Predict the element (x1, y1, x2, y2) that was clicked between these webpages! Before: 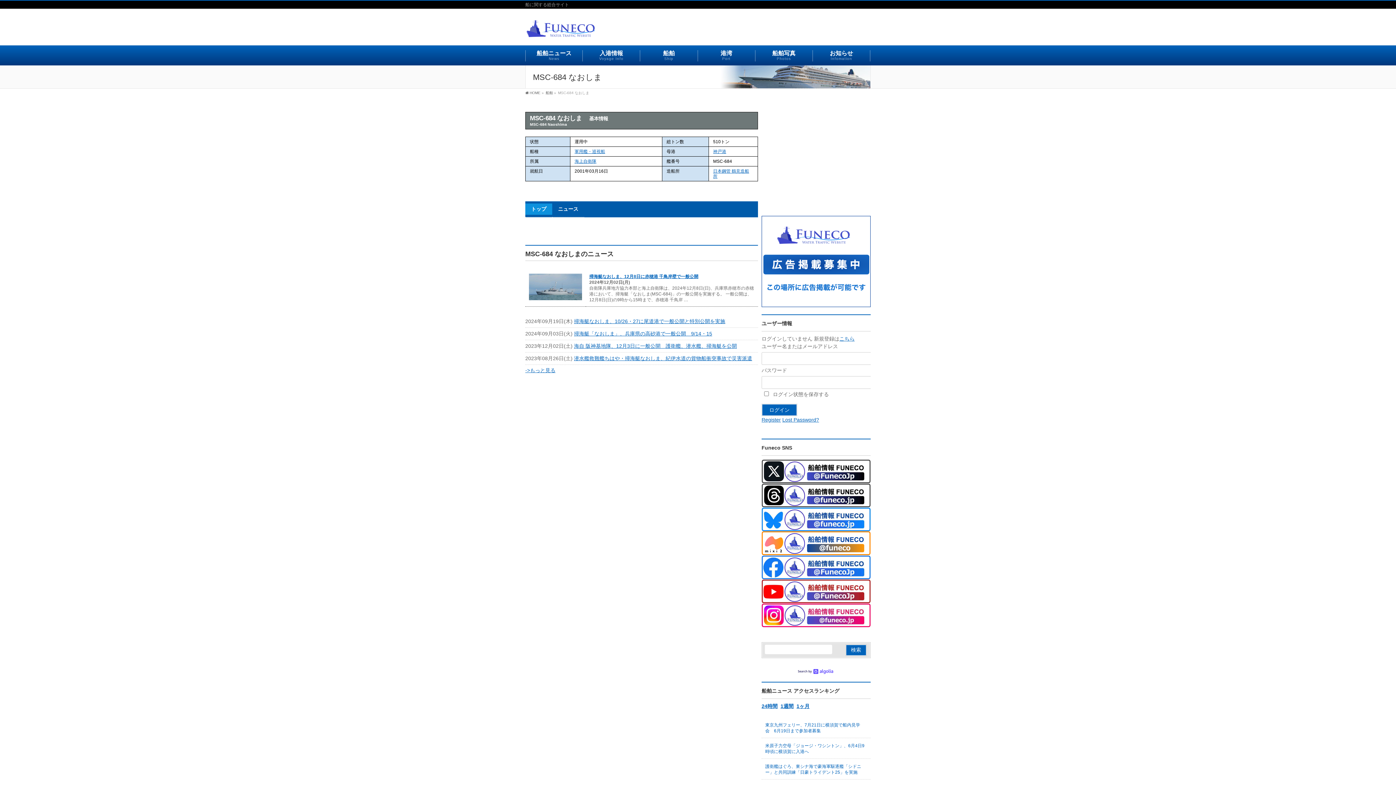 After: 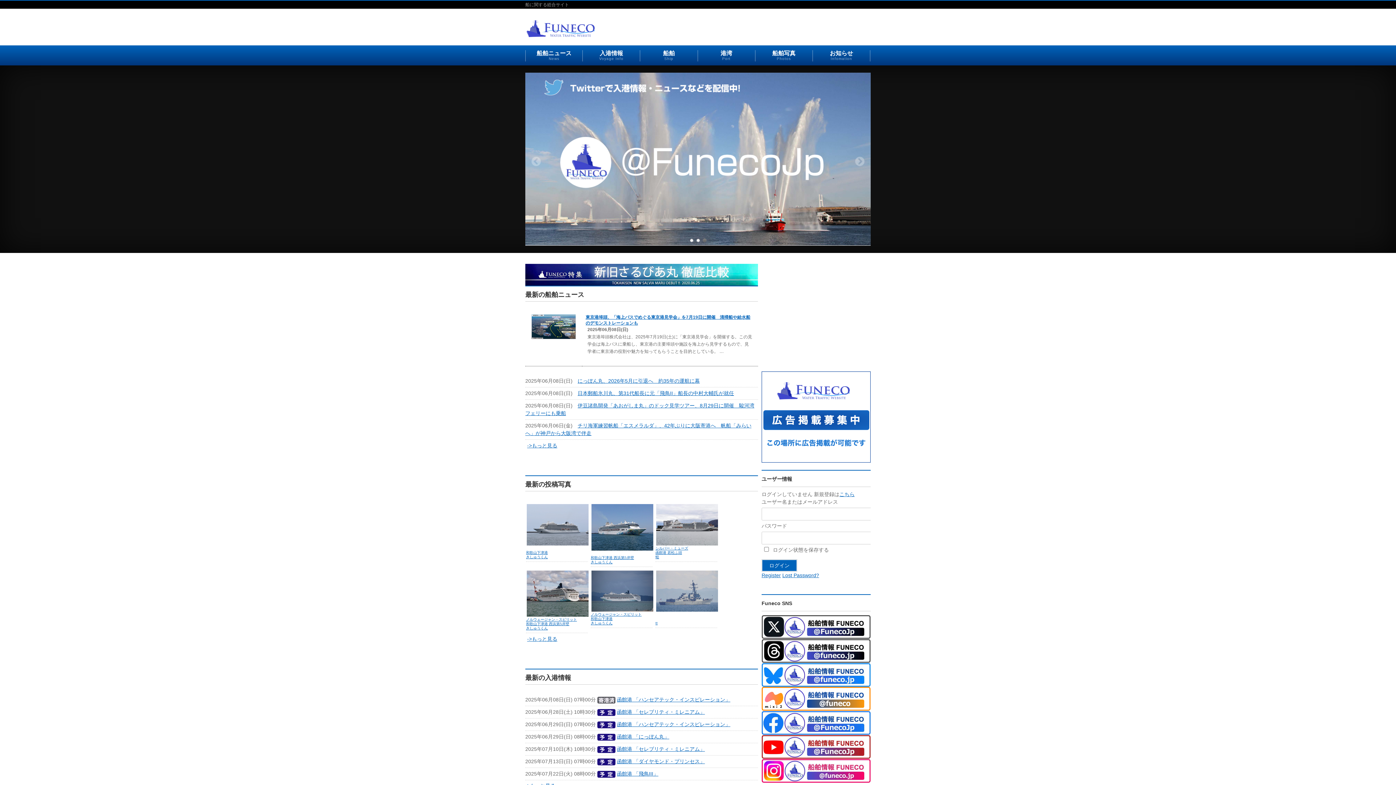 Action: bbox: (525, 90, 540, 94) label: HOME